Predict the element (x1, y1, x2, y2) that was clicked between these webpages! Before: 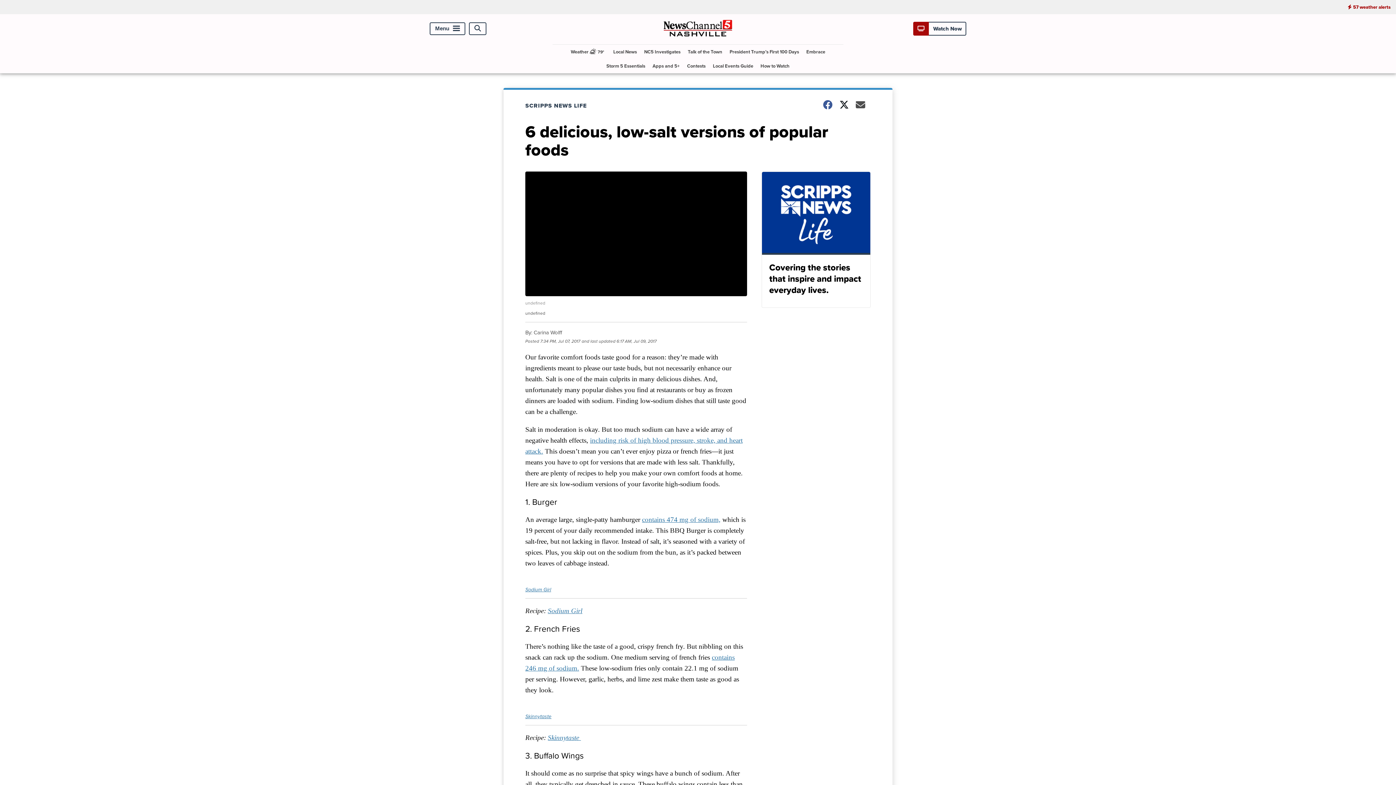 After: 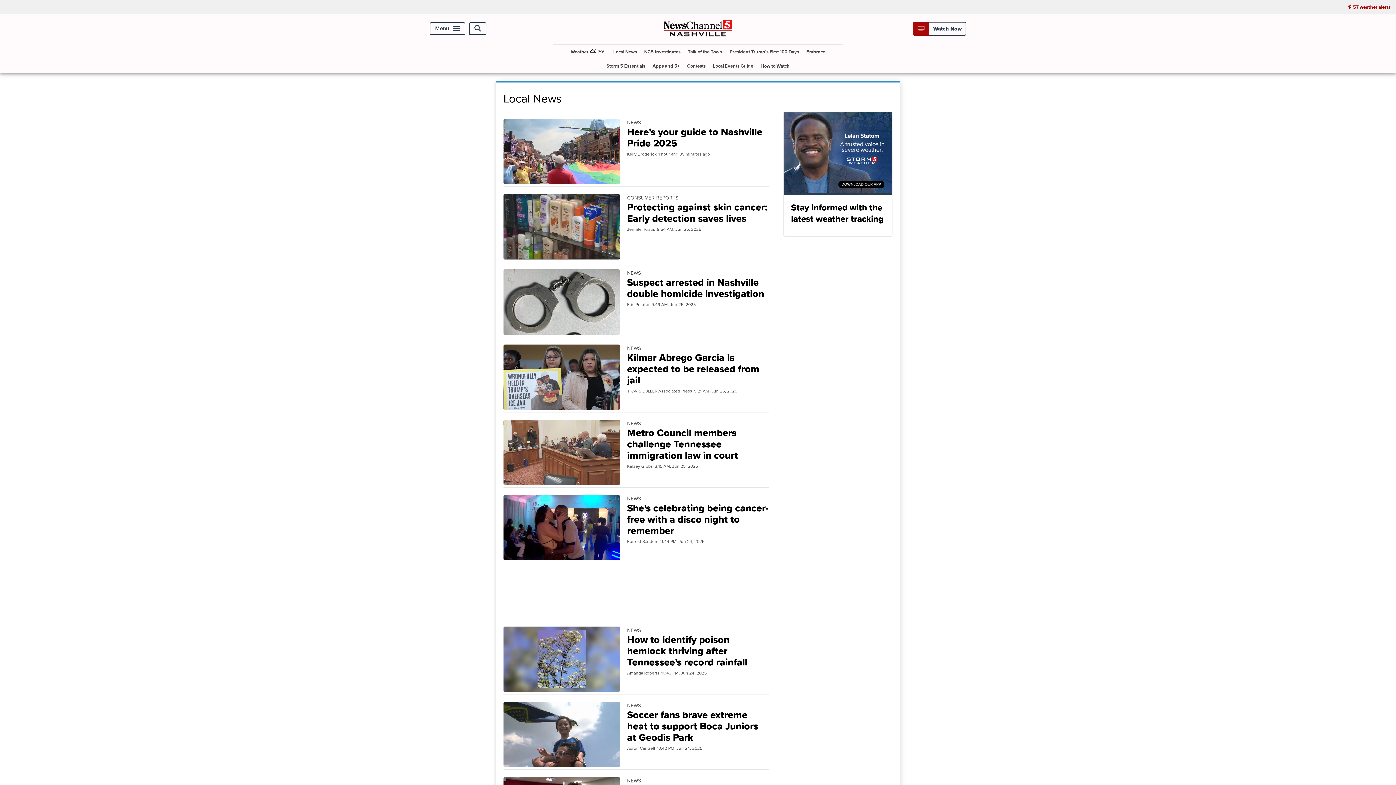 Action: label: Local News bbox: (610, 44, 640, 58)